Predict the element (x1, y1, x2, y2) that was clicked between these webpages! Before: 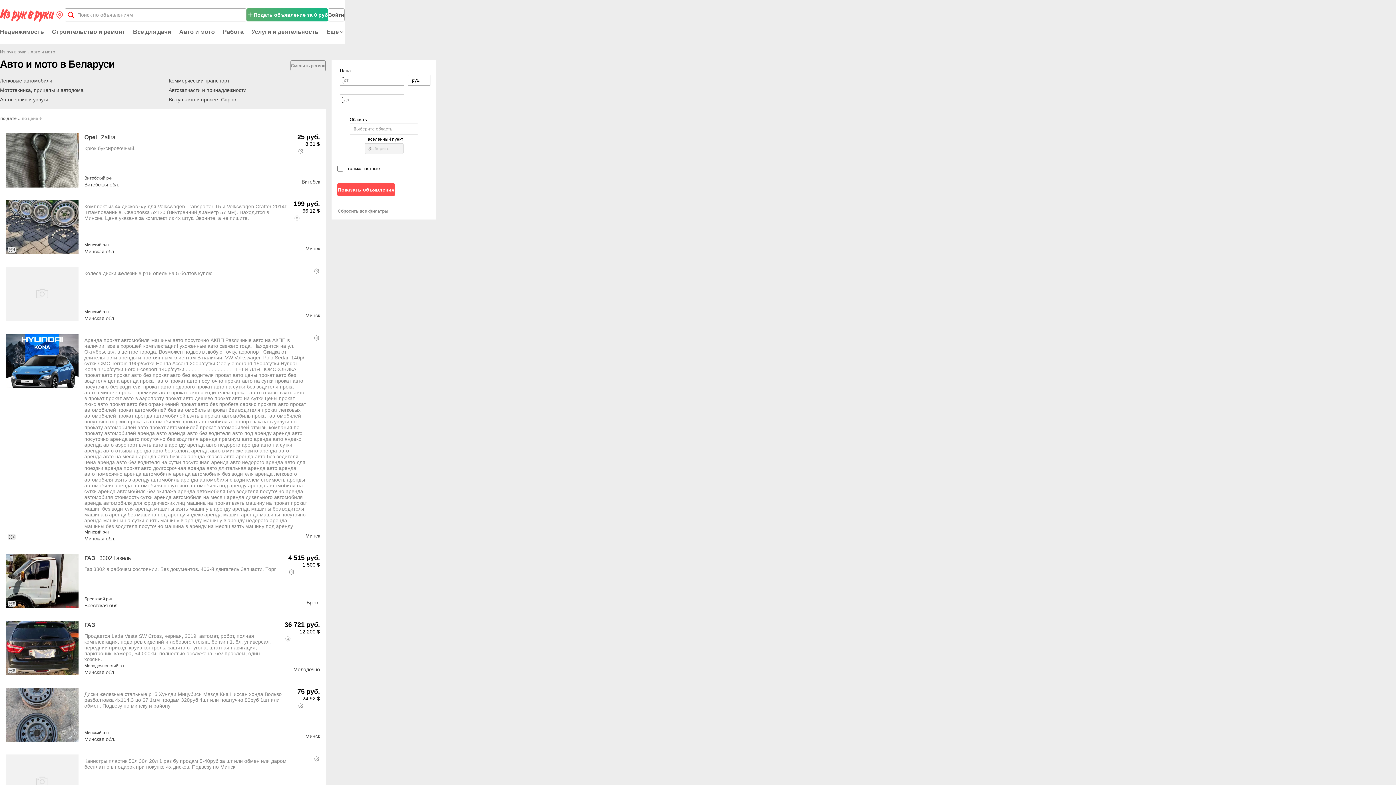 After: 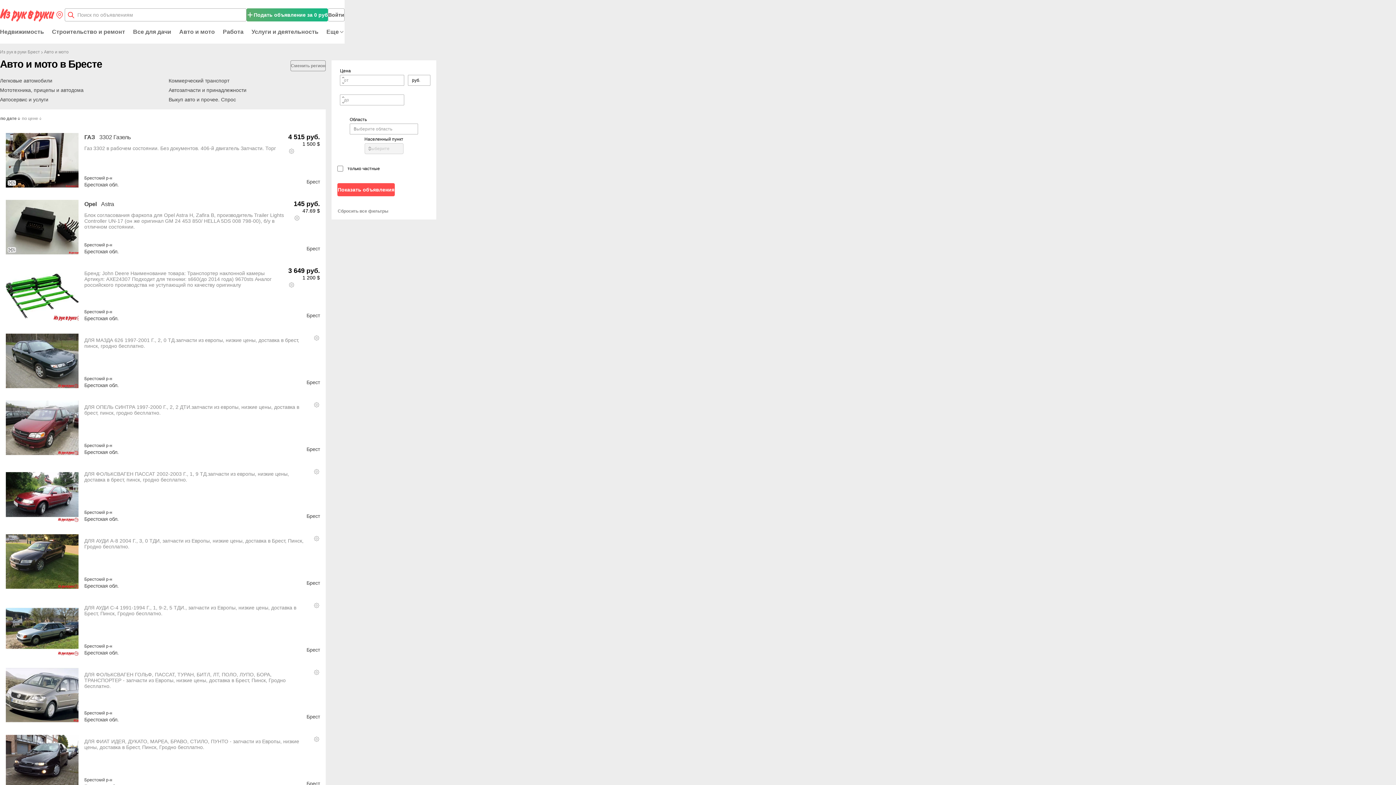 Action: label: Брест bbox: (306, 599, 320, 606)